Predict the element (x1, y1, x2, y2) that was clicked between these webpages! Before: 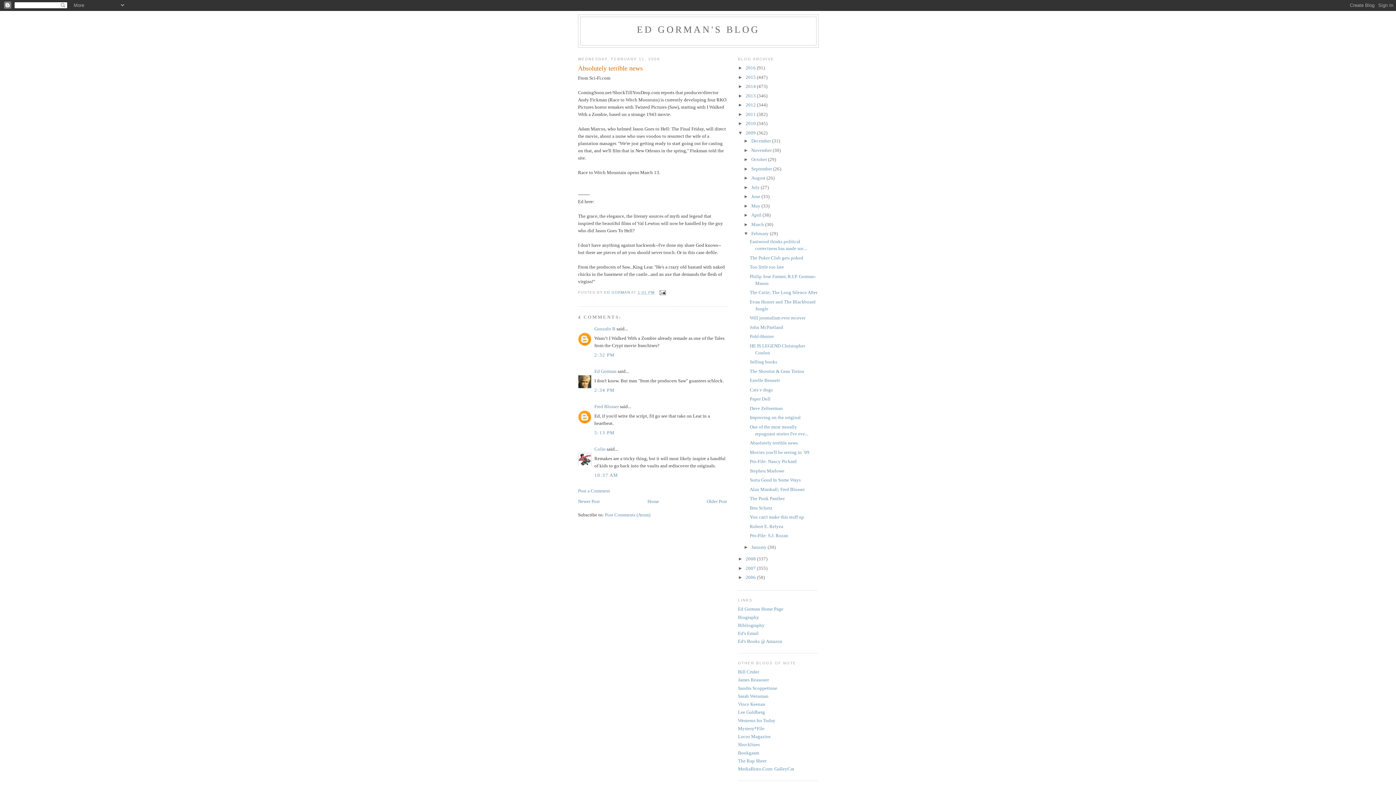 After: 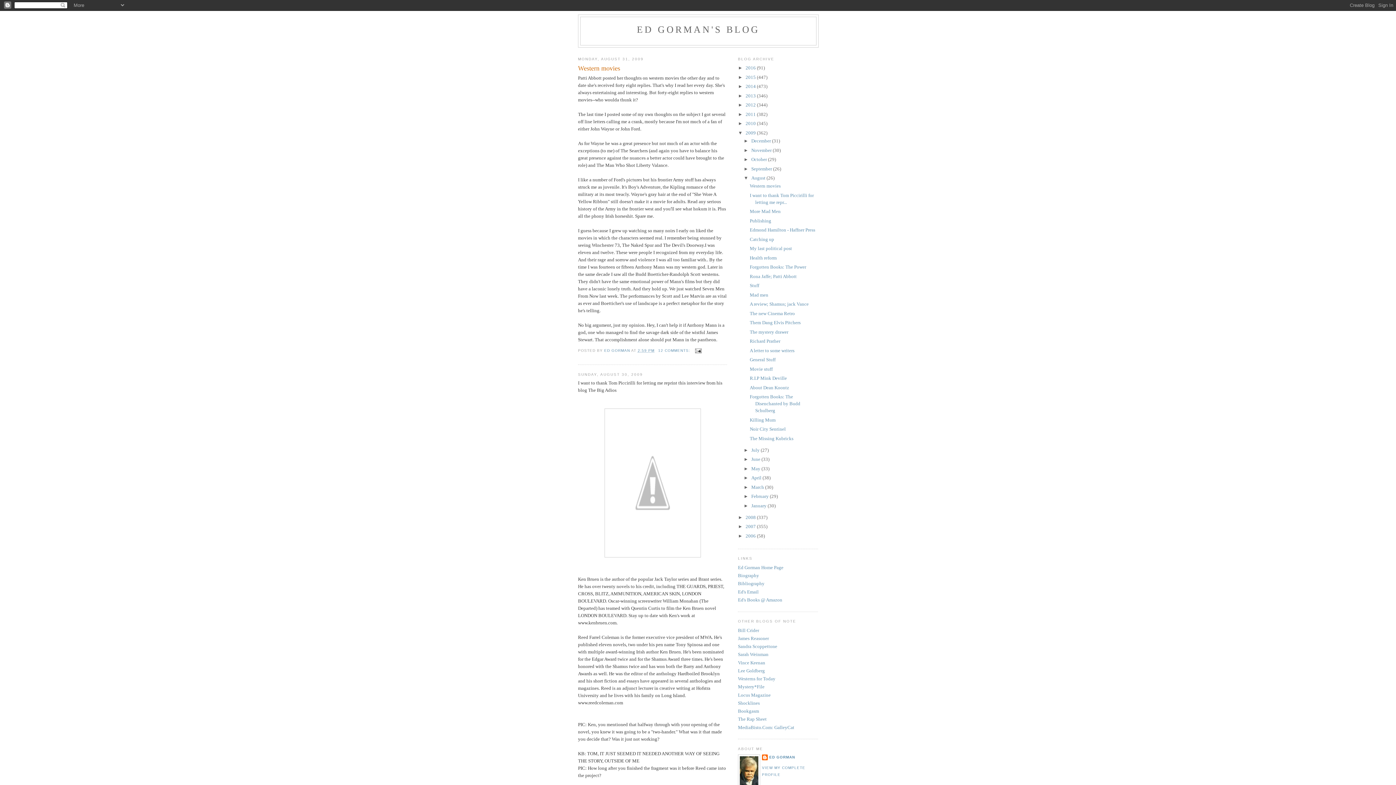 Action: label: August  bbox: (751, 175, 766, 180)